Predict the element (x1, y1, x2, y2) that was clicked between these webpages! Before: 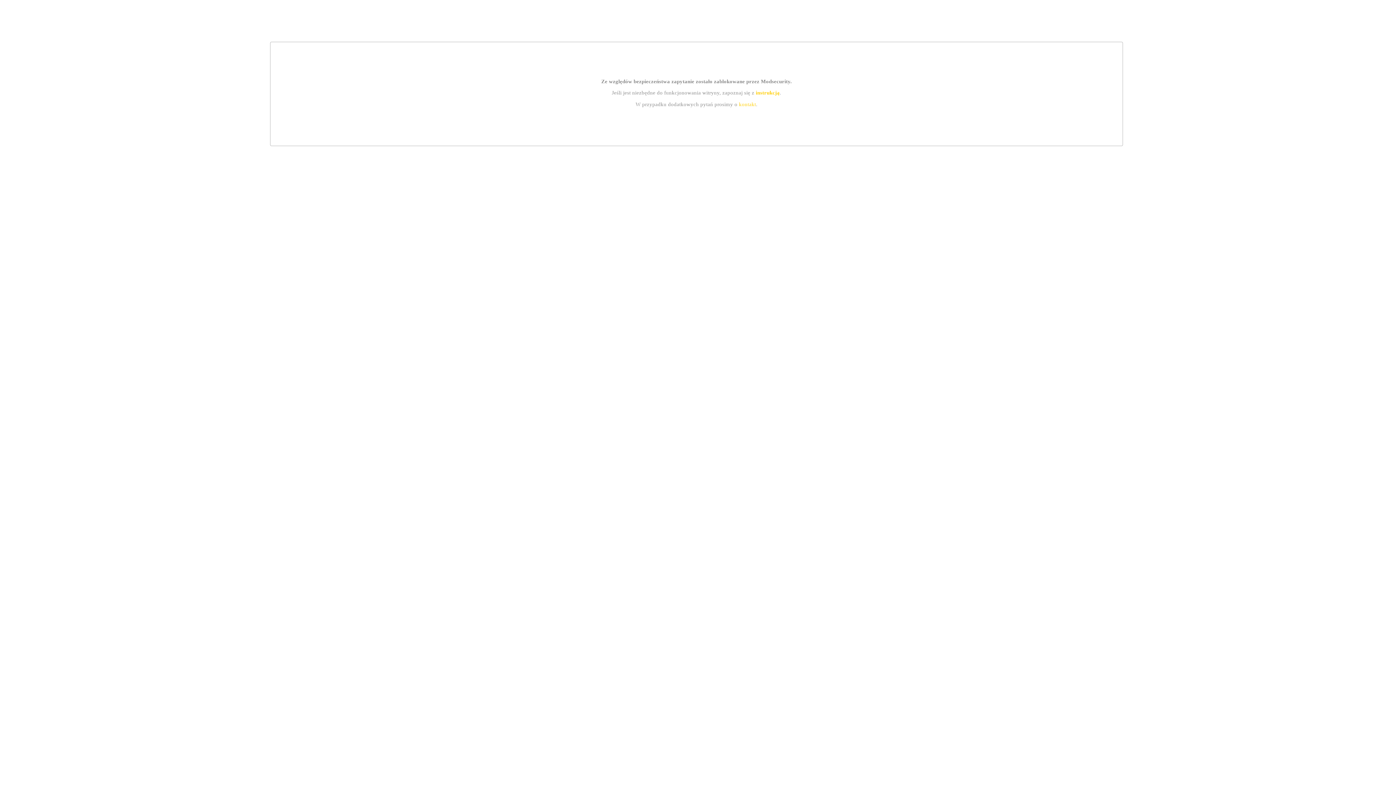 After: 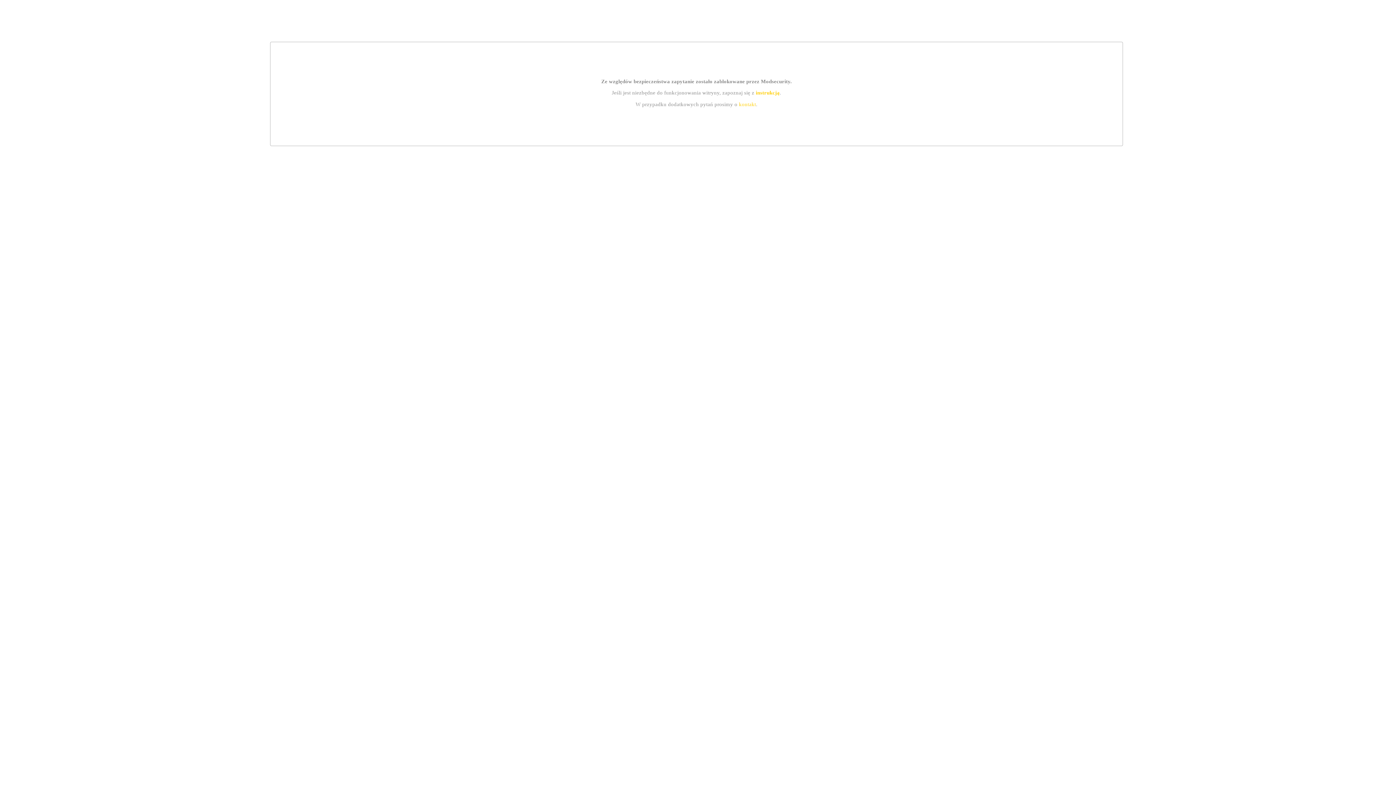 Action: bbox: (739, 101, 756, 107) label: kontakt